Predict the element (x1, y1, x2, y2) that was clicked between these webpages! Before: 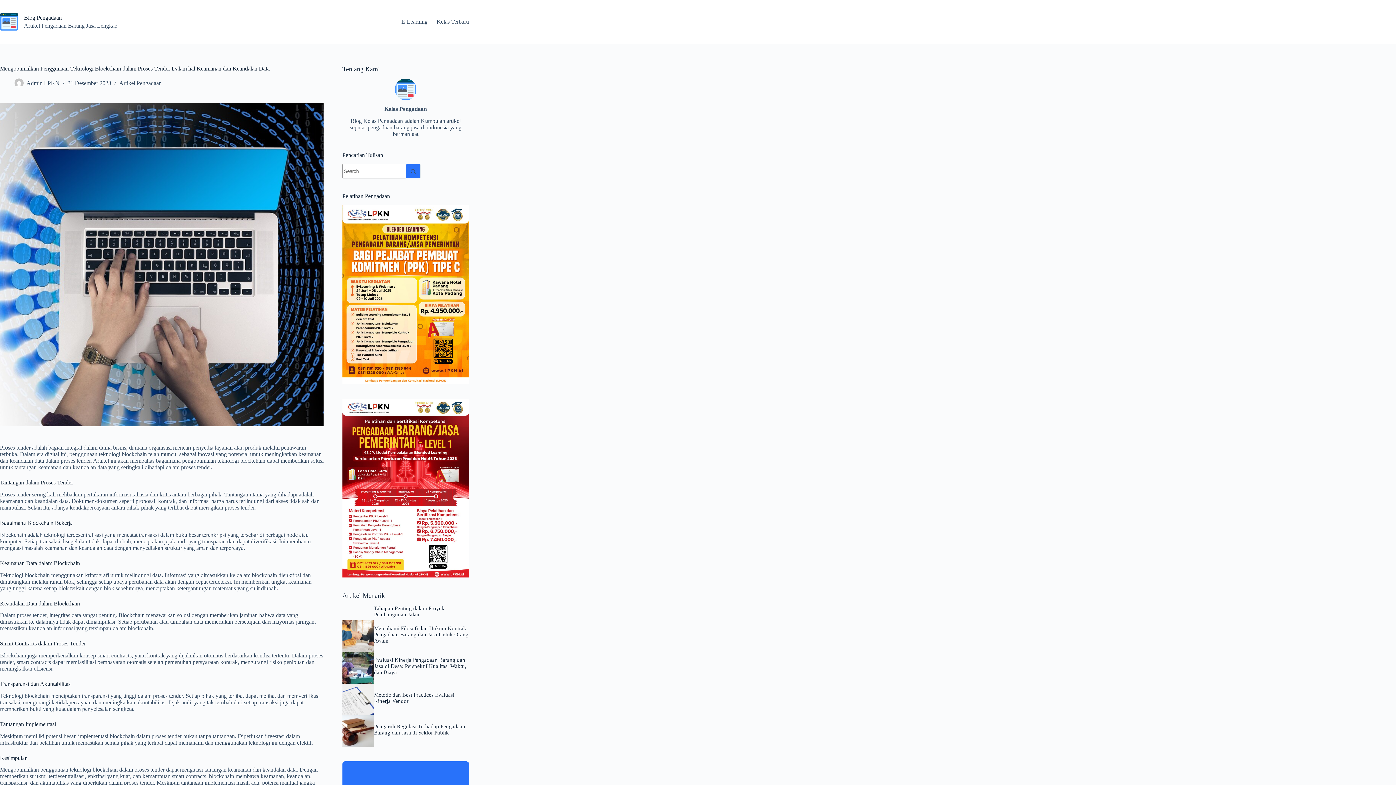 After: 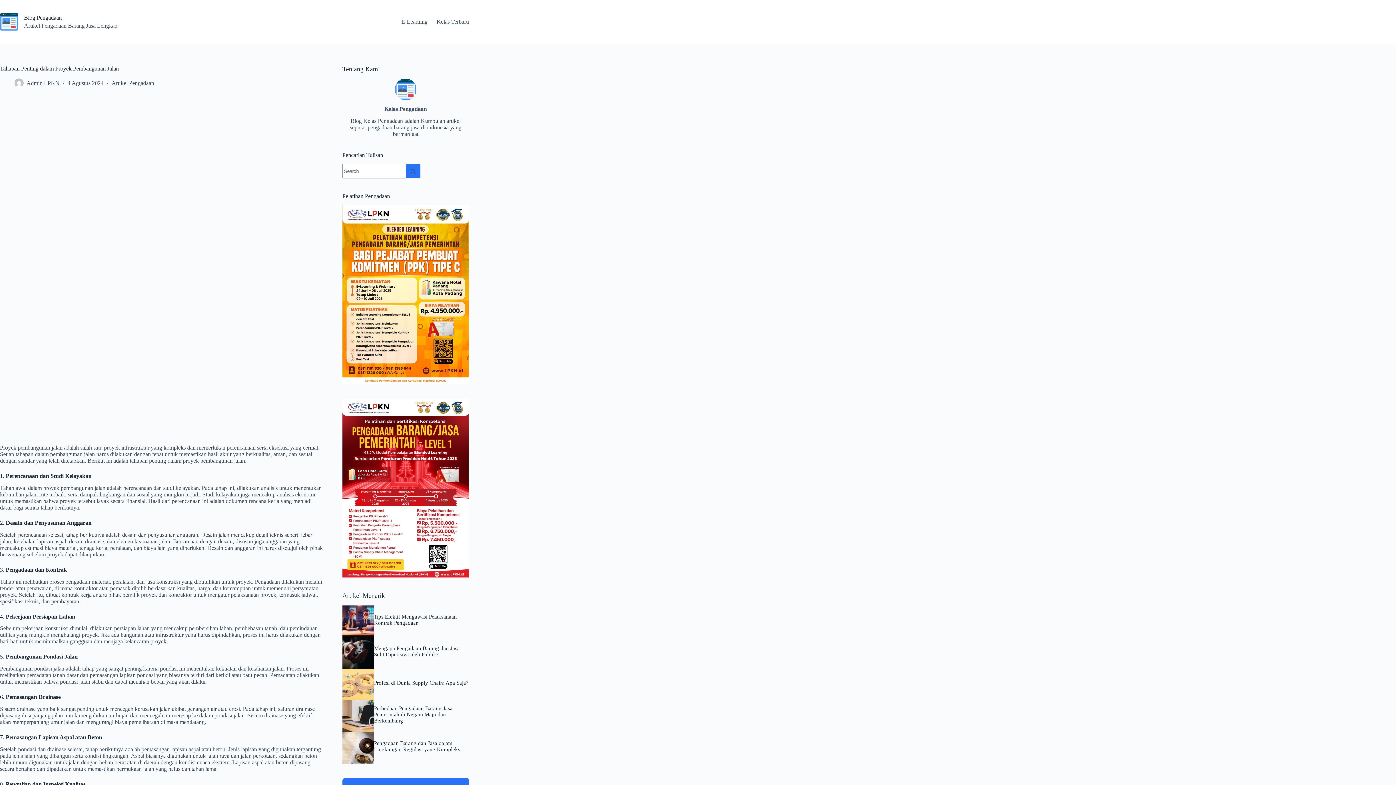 Action: bbox: (374, 605, 444, 617) label: Tahapan Penting dalam Proyek Pembangunan Jalan